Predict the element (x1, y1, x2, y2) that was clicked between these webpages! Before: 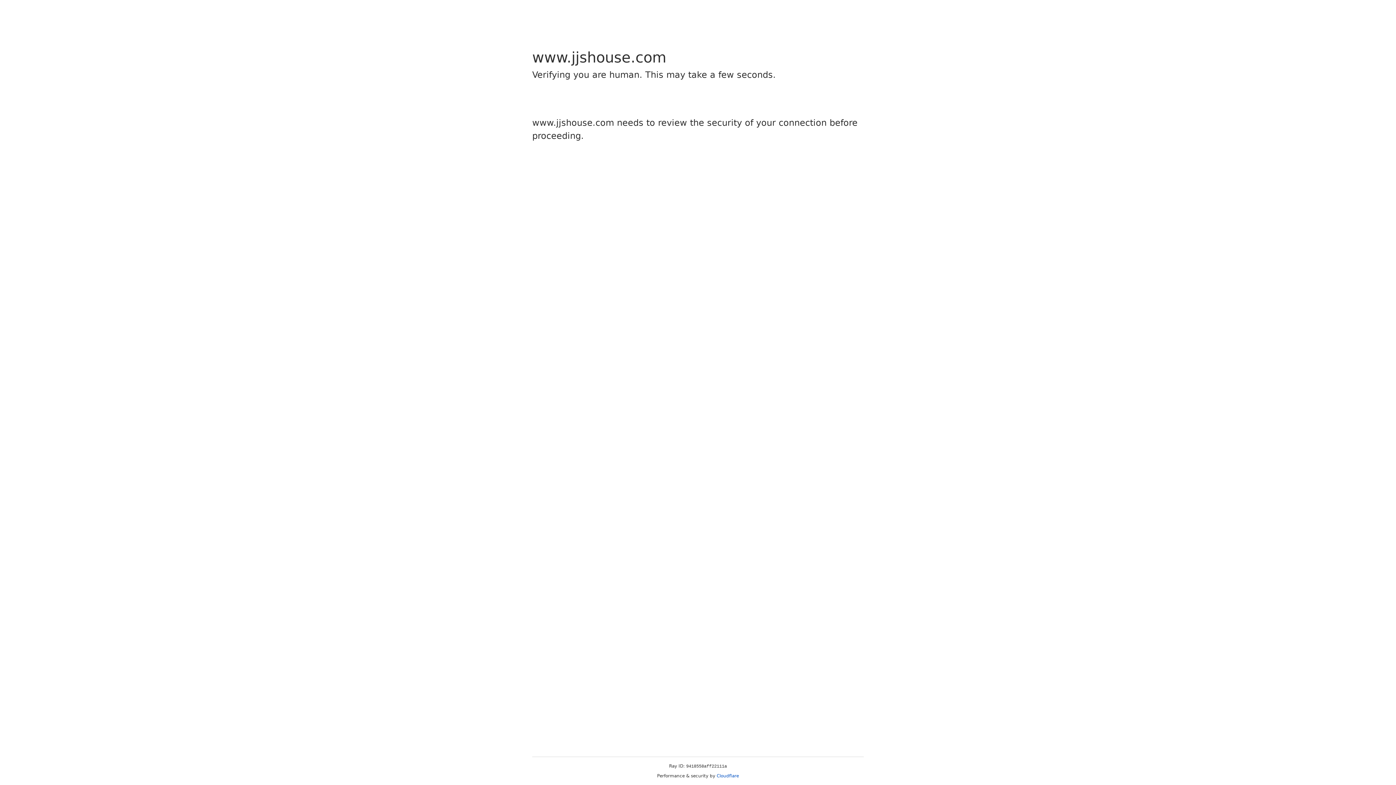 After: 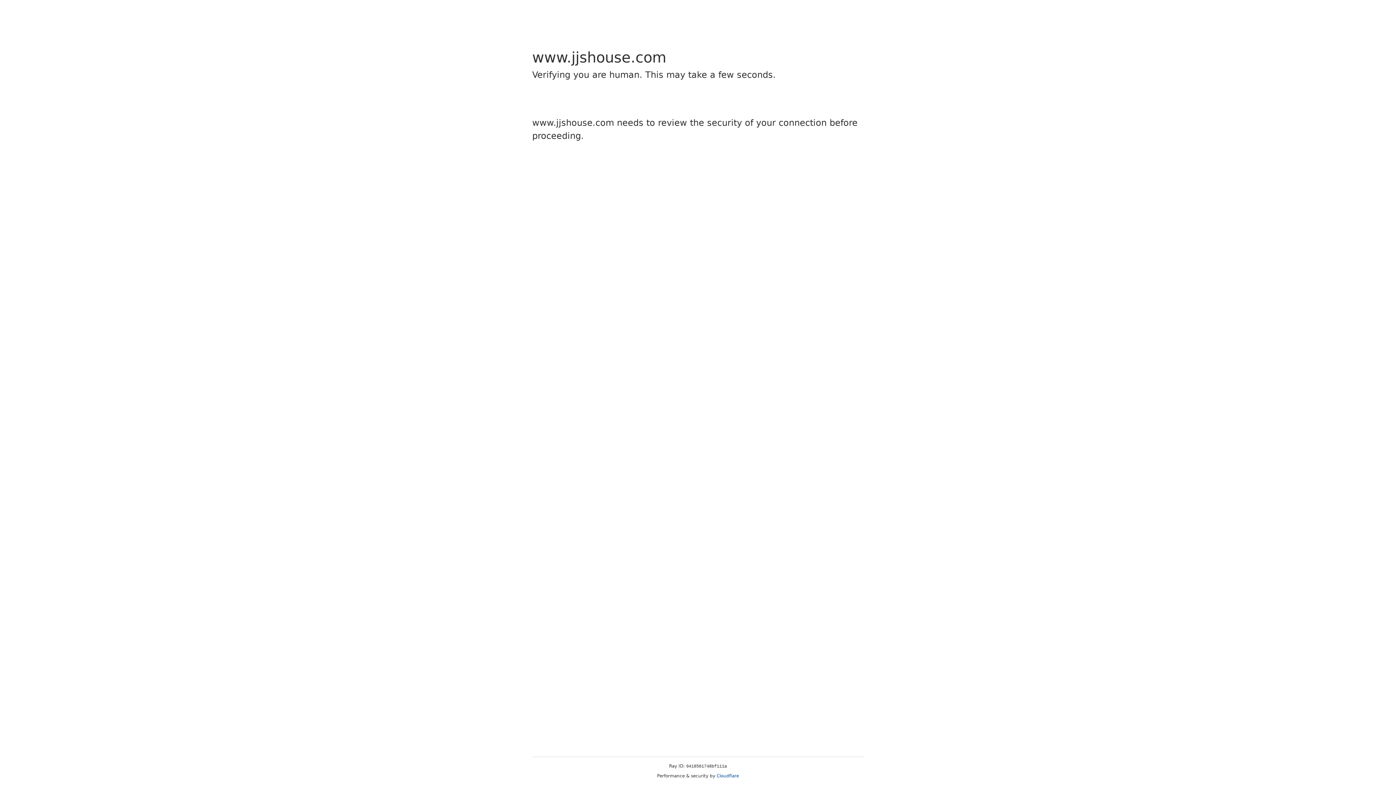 Action: bbox: (716, 773, 739, 778) label: Cloudflare